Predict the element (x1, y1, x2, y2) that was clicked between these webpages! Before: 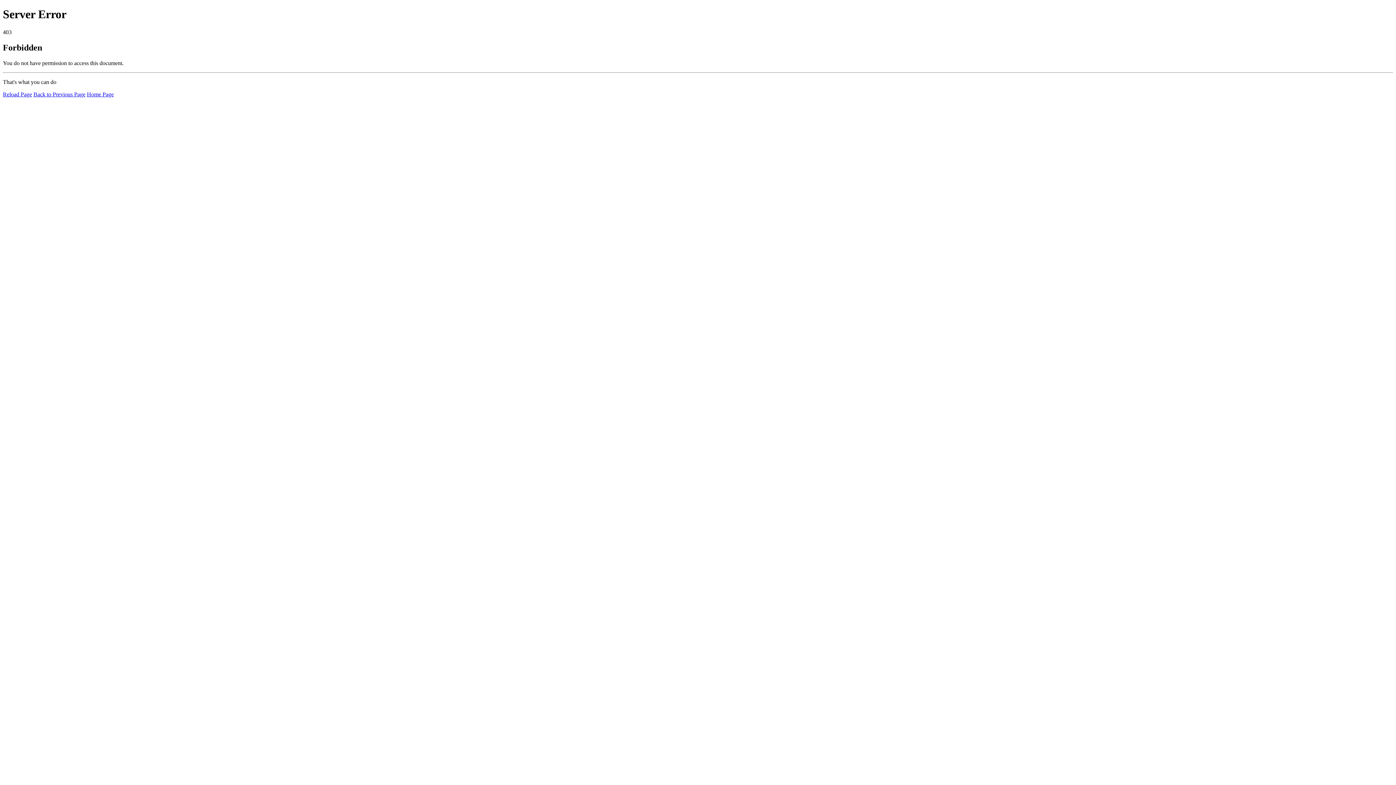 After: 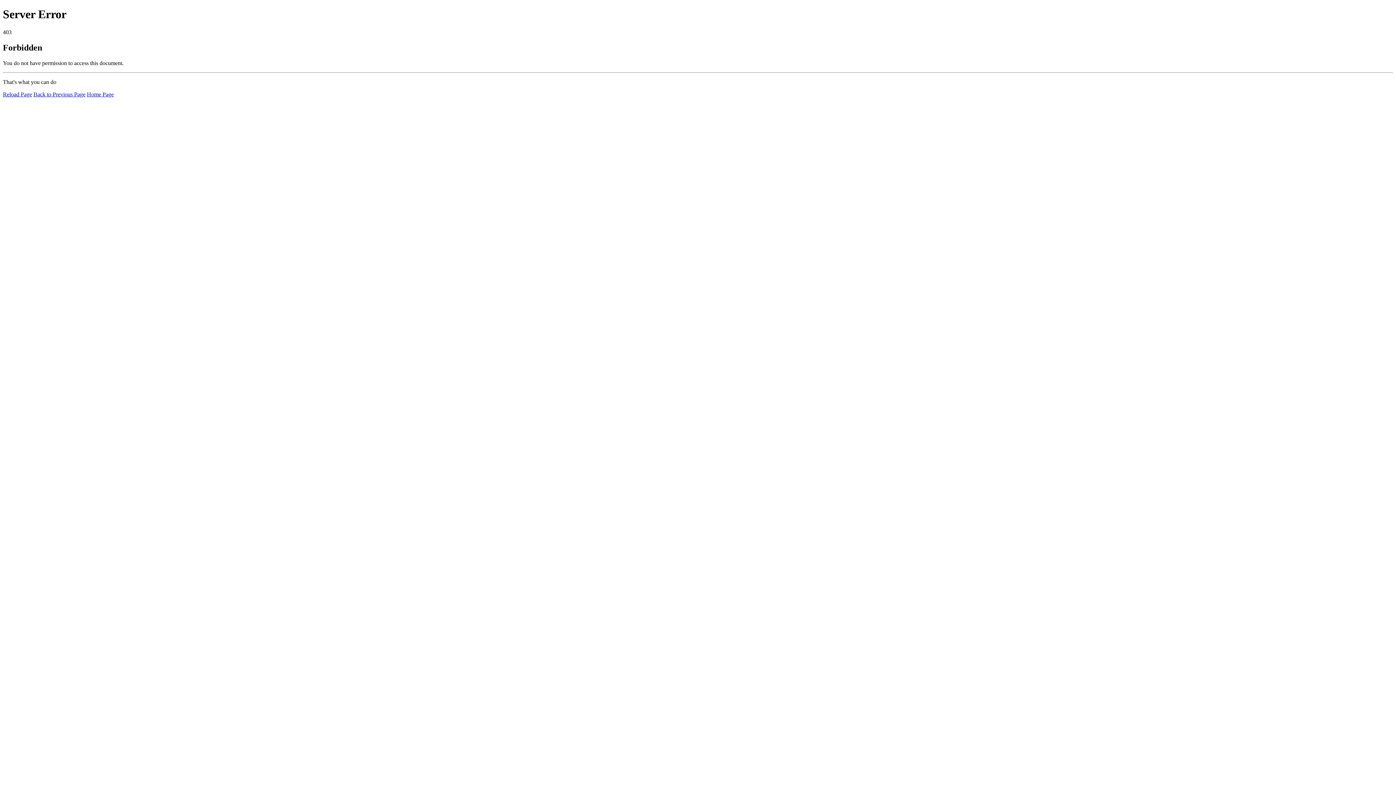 Action: bbox: (86, 91, 113, 97) label: Home Page